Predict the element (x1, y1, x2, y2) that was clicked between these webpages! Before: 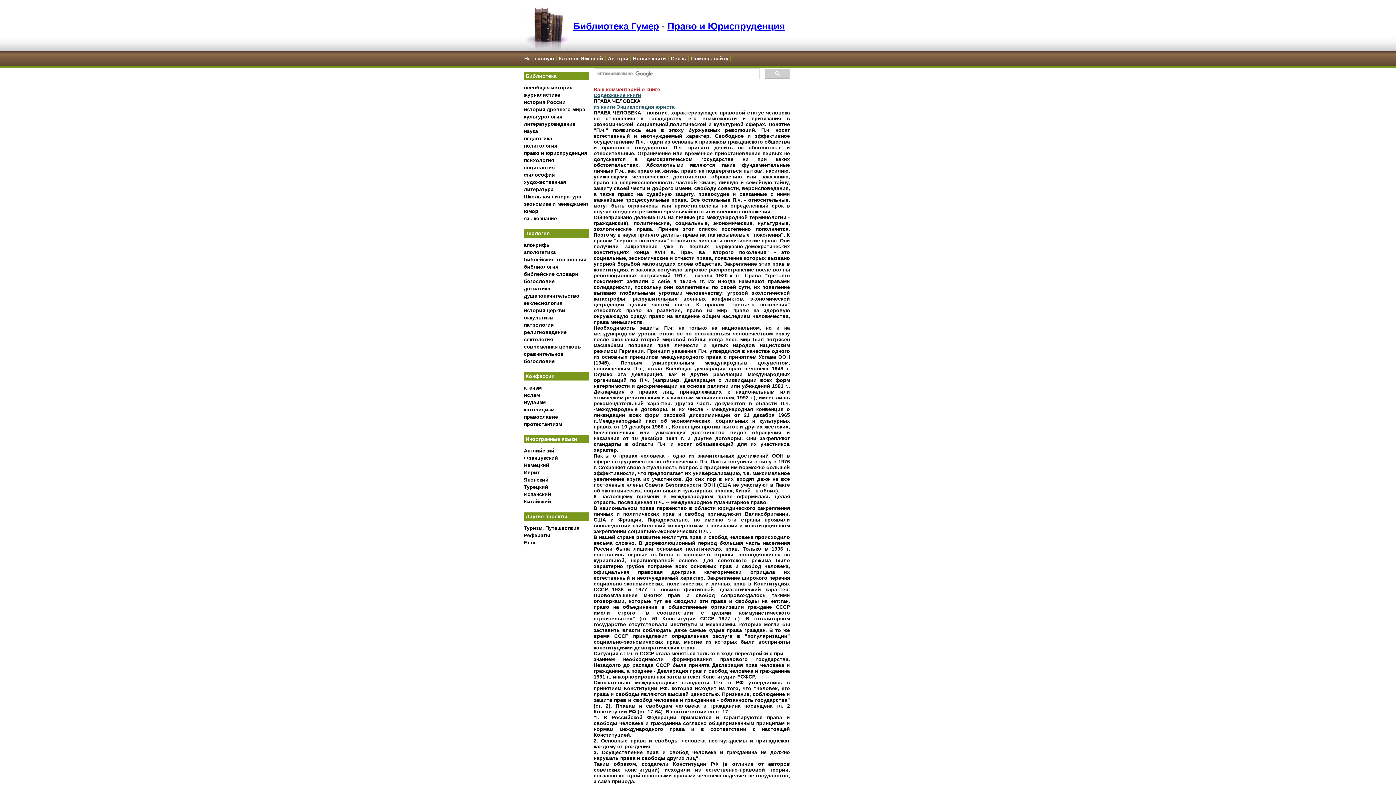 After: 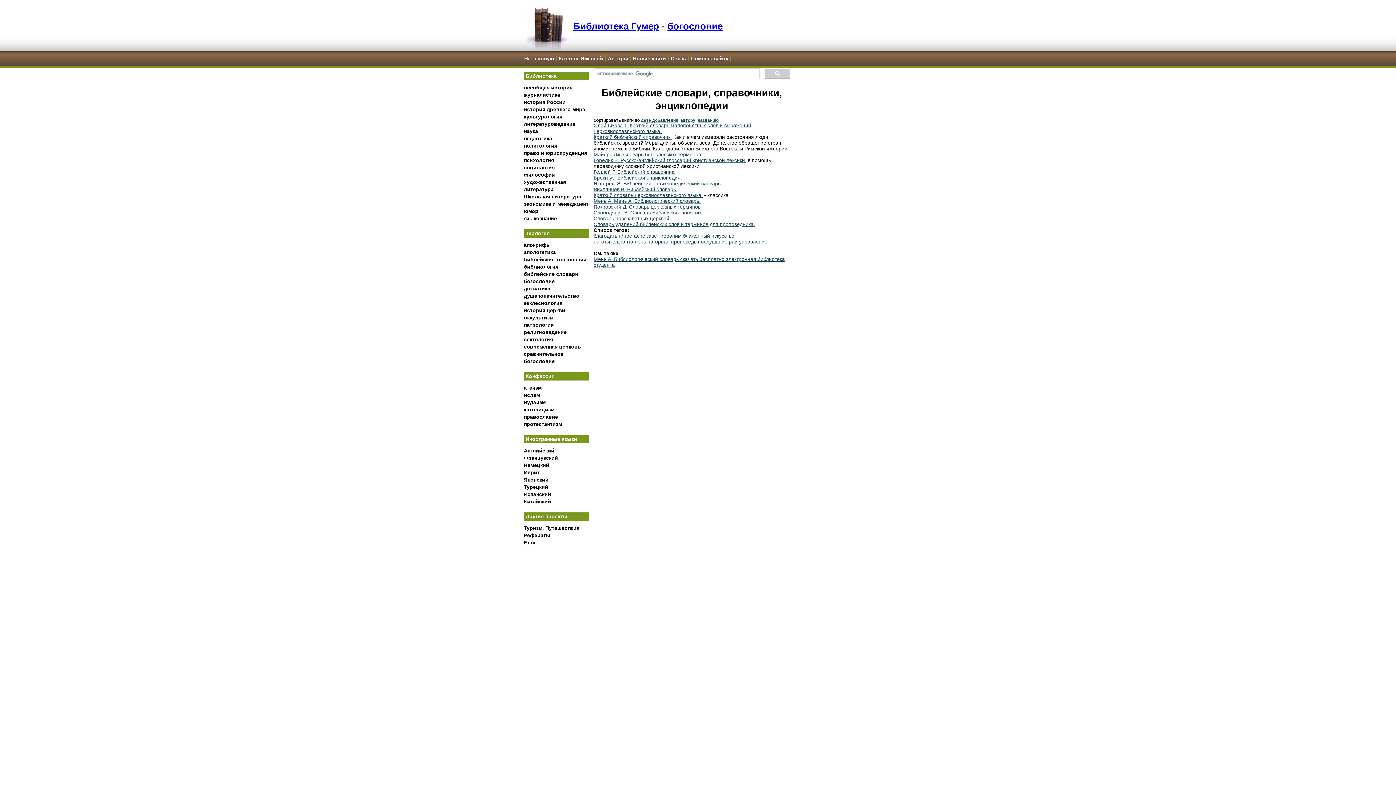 Action: label: библейские словари bbox: (524, 271, 578, 277)